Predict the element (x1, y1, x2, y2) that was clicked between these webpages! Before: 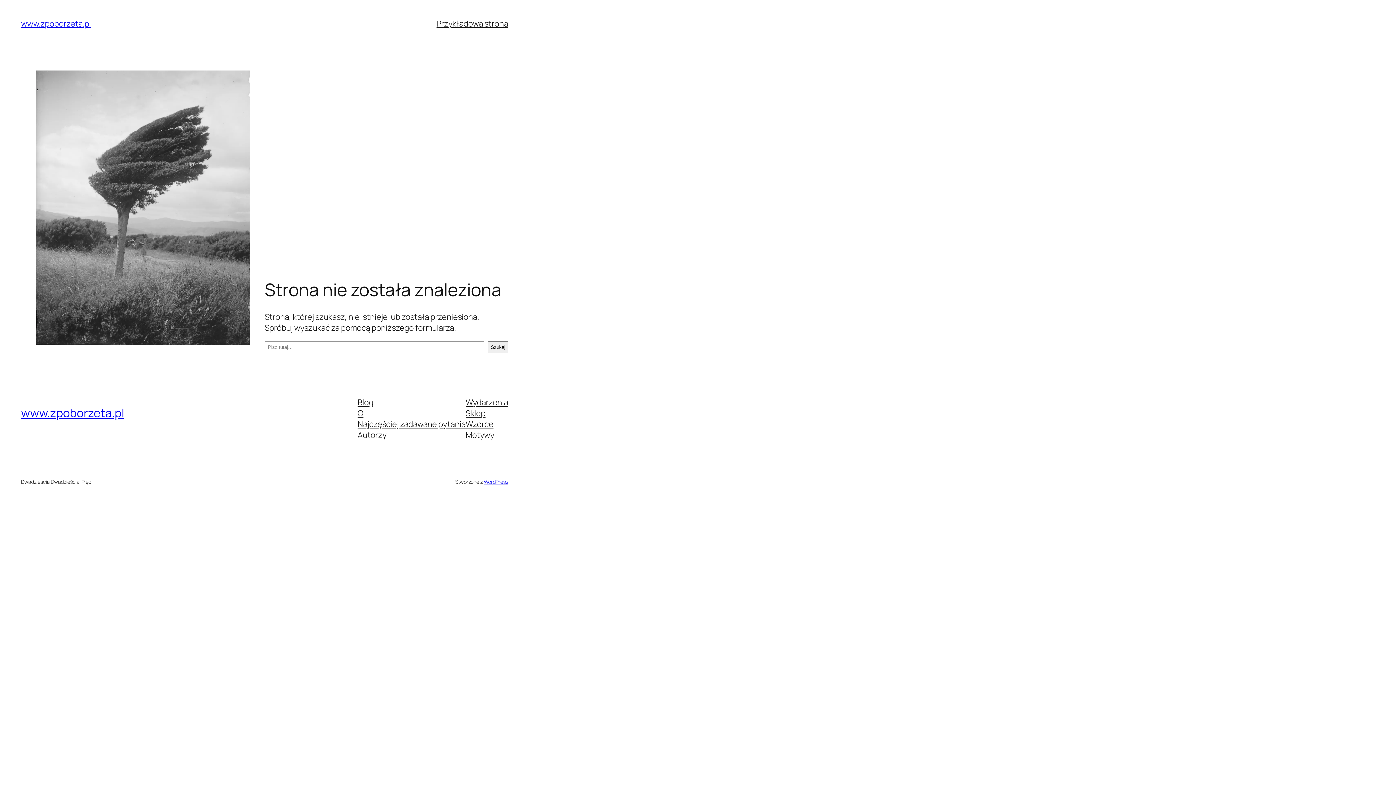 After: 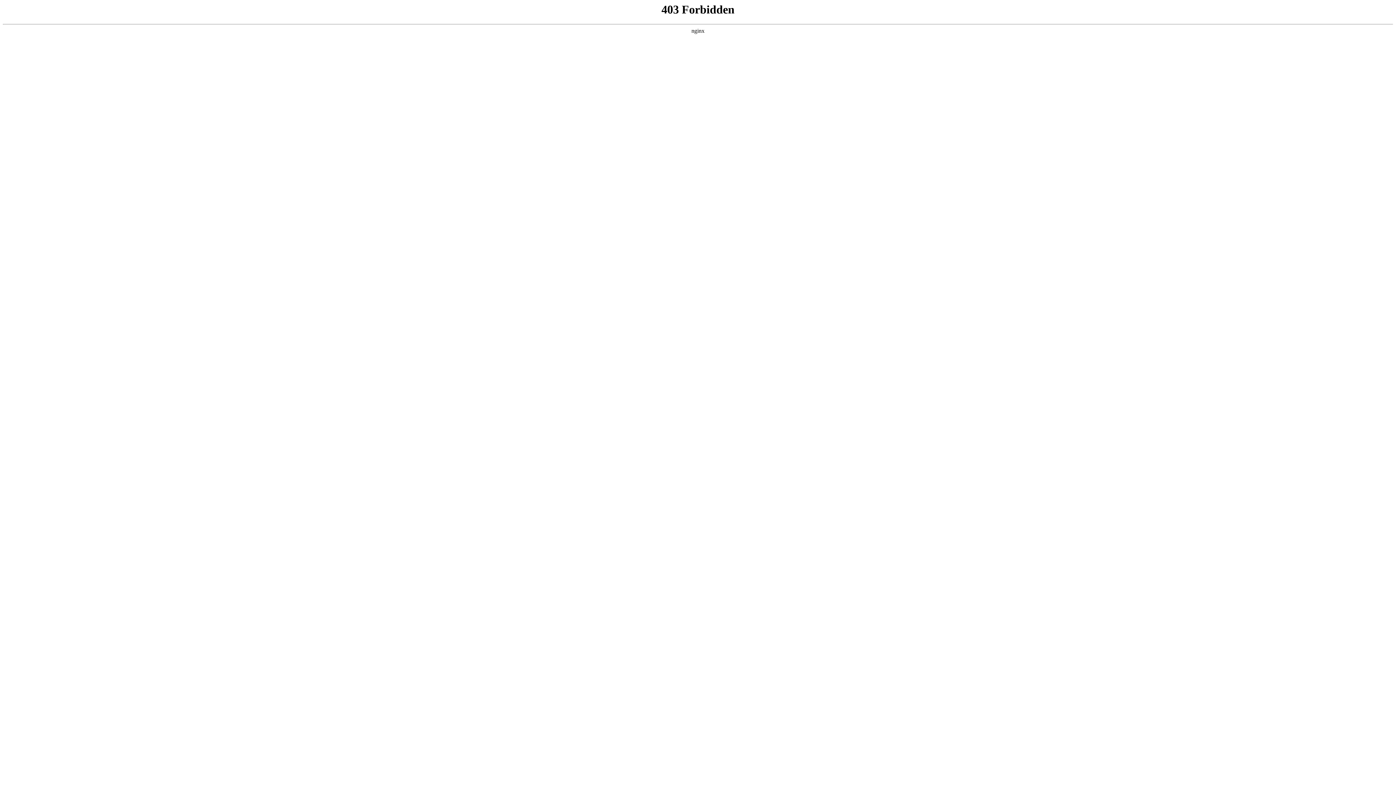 Action: bbox: (483, 478, 508, 485) label: WordPress